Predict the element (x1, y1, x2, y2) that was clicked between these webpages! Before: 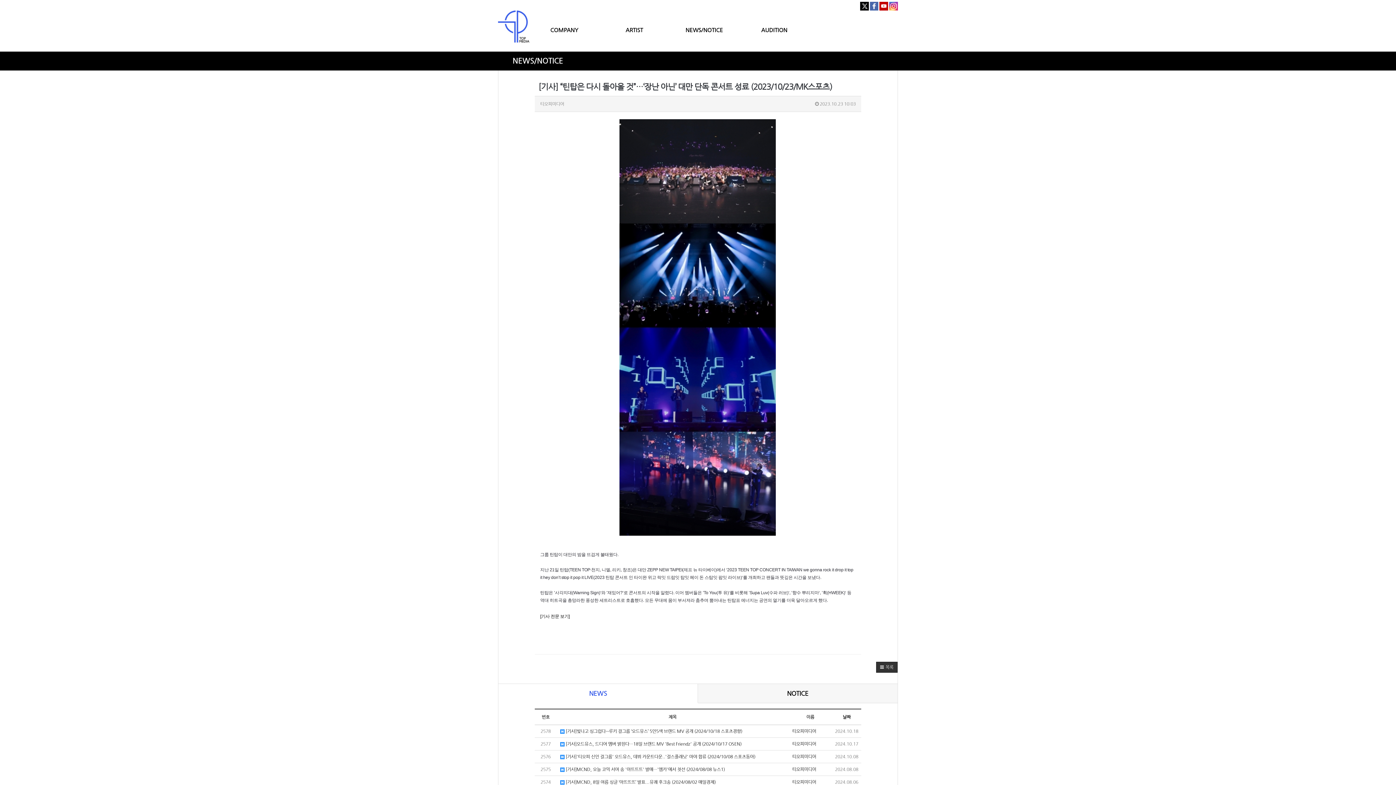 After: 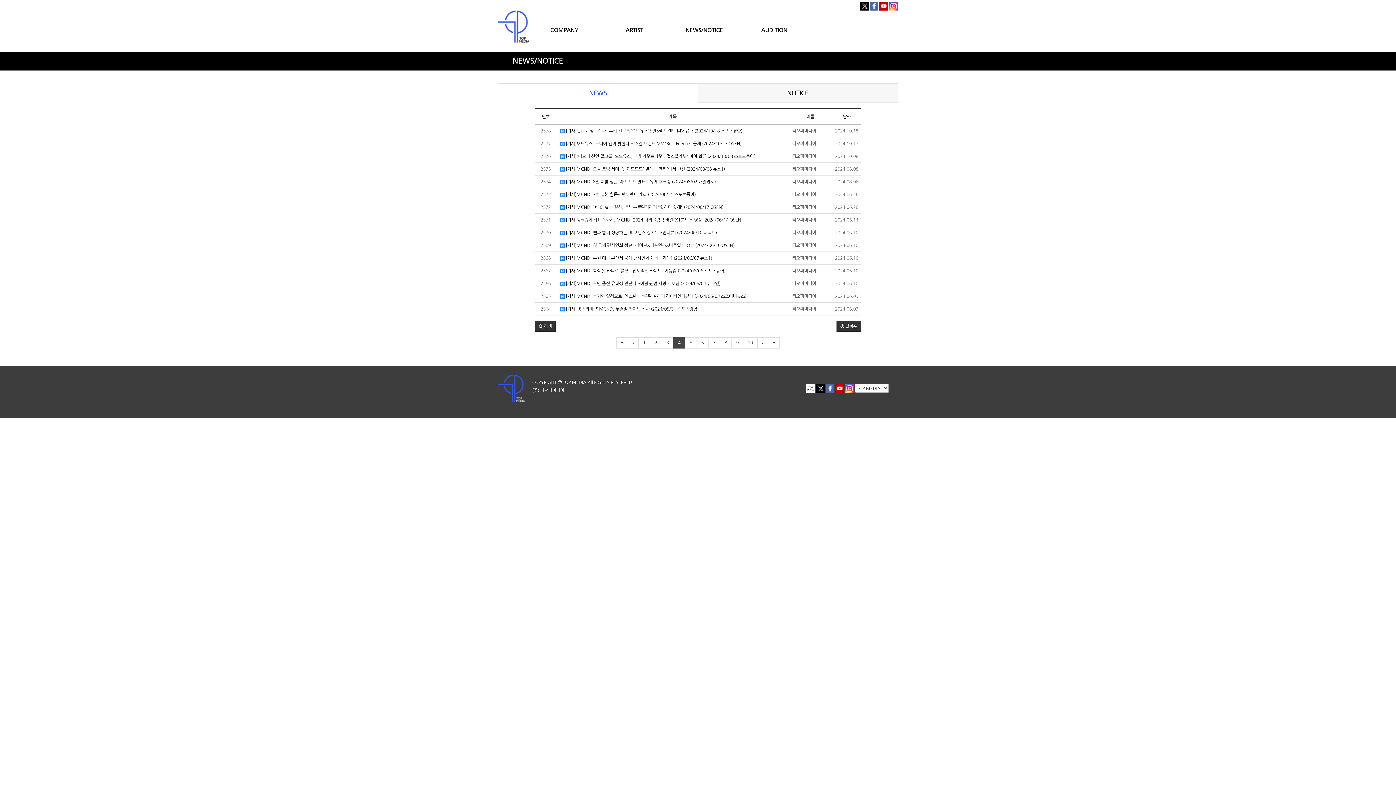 Action: bbox: (842, 714, 850, 720) label: 날짜